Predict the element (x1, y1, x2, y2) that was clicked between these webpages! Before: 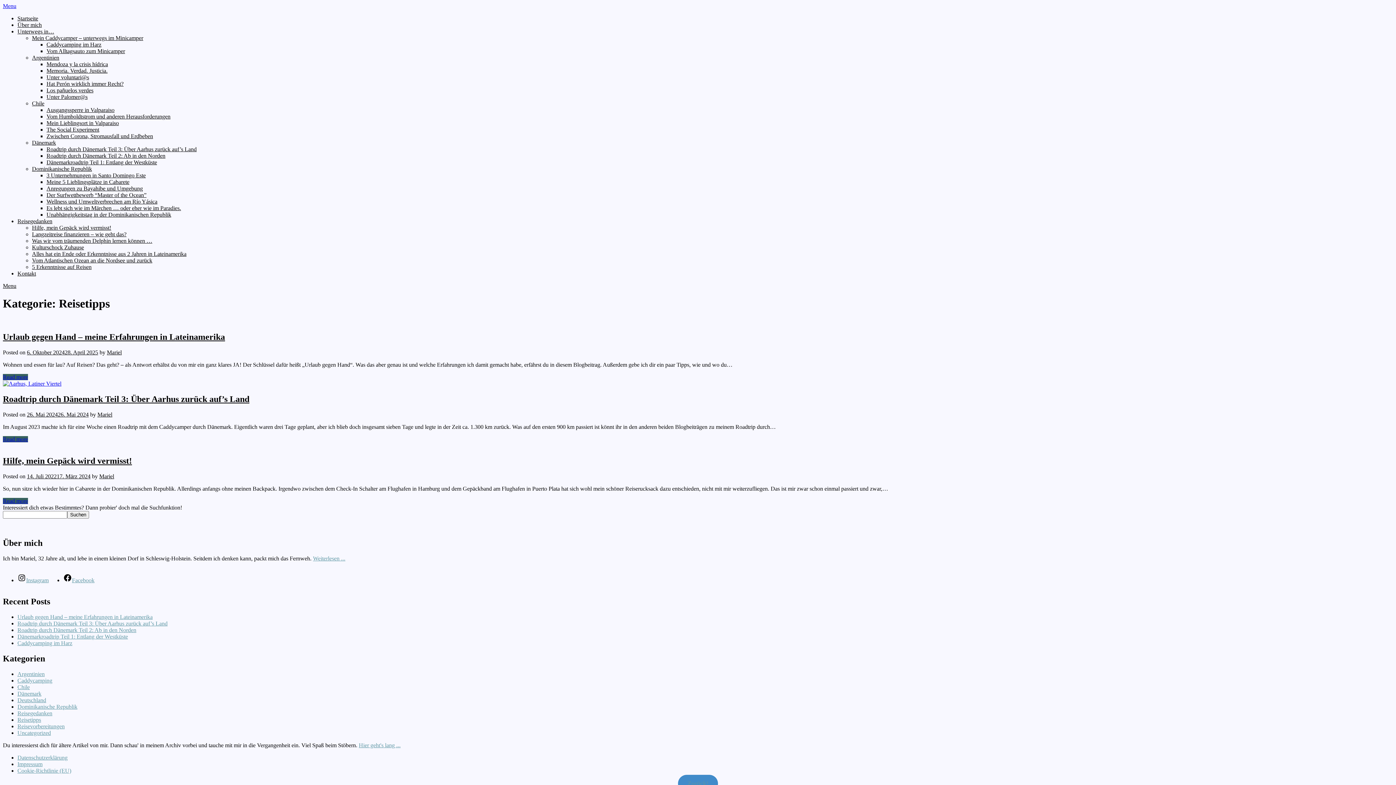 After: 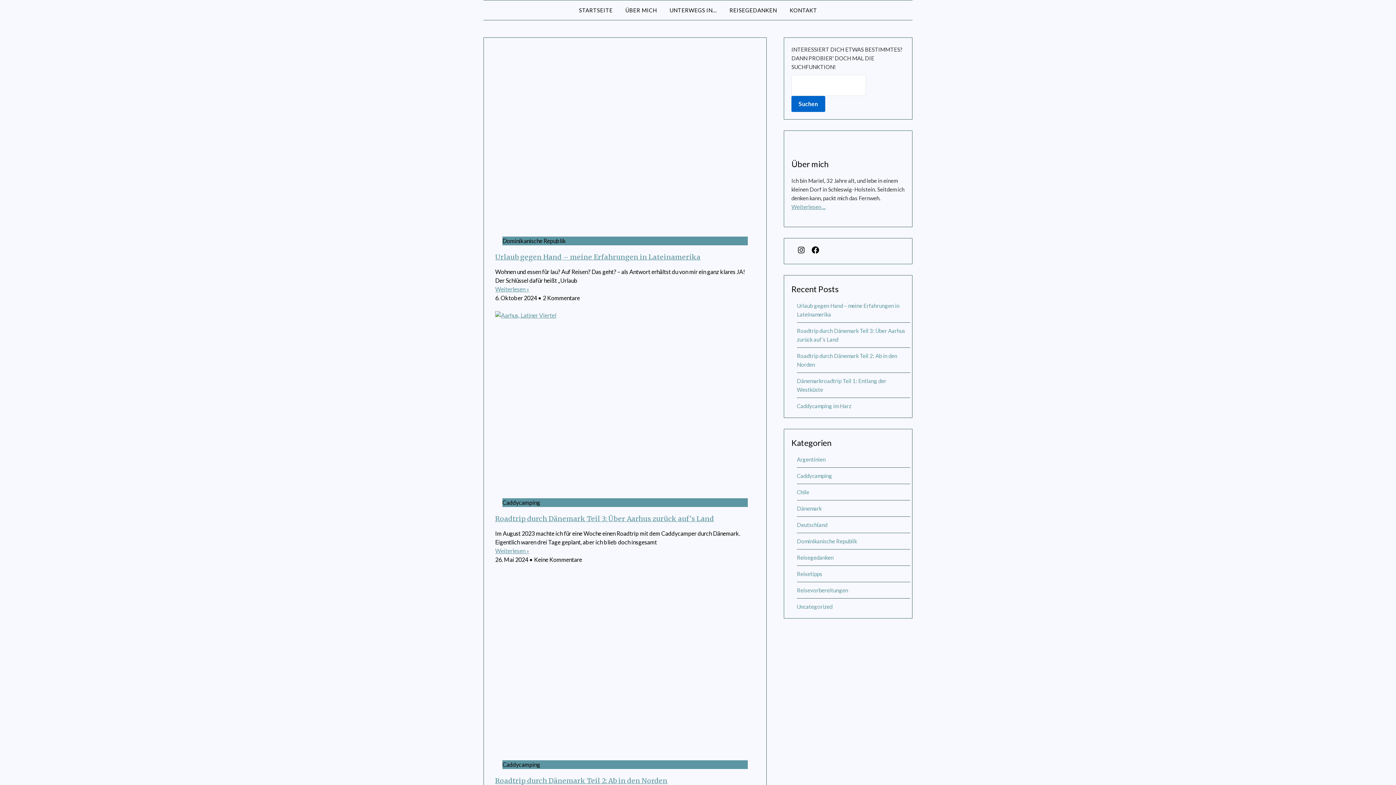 Action: bbox: (99, 473, 114, 479) label: Mariel